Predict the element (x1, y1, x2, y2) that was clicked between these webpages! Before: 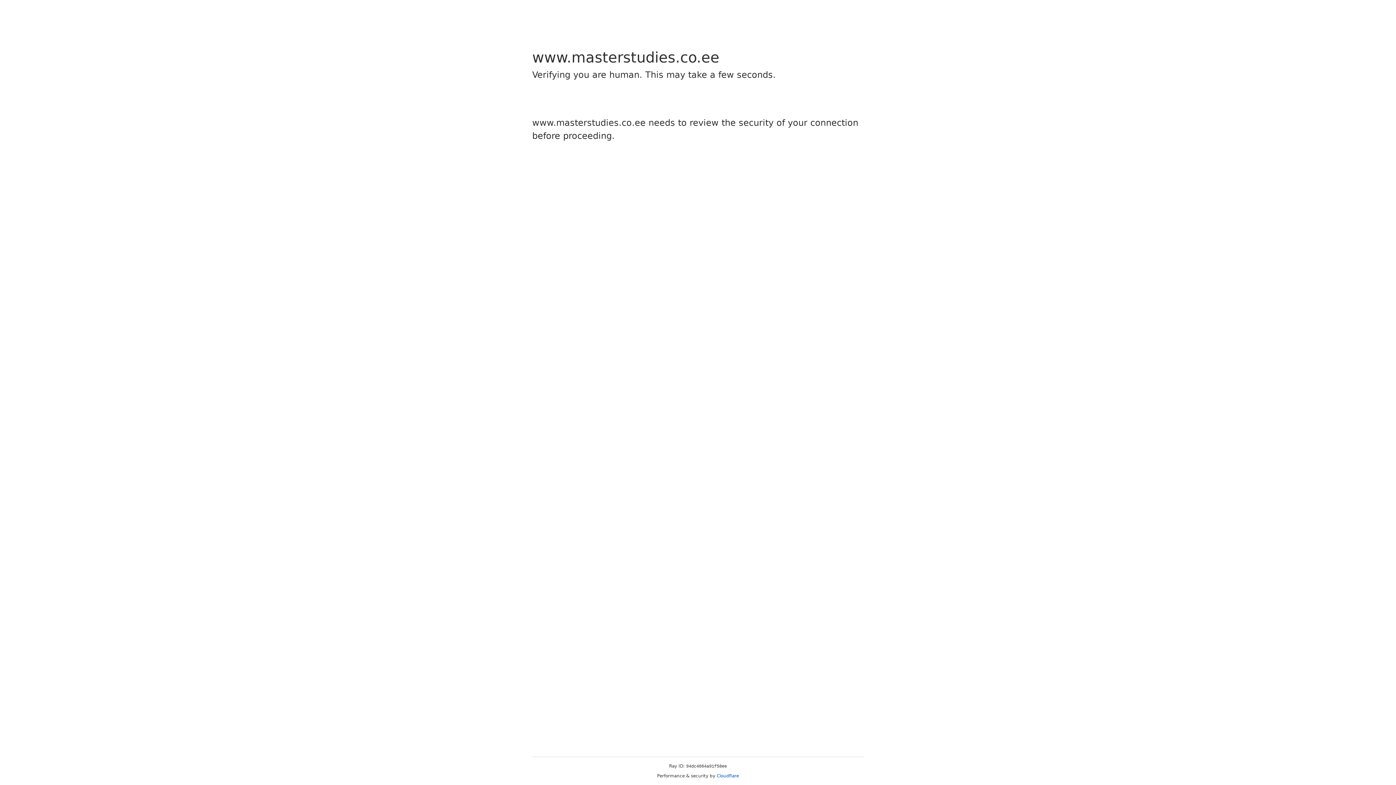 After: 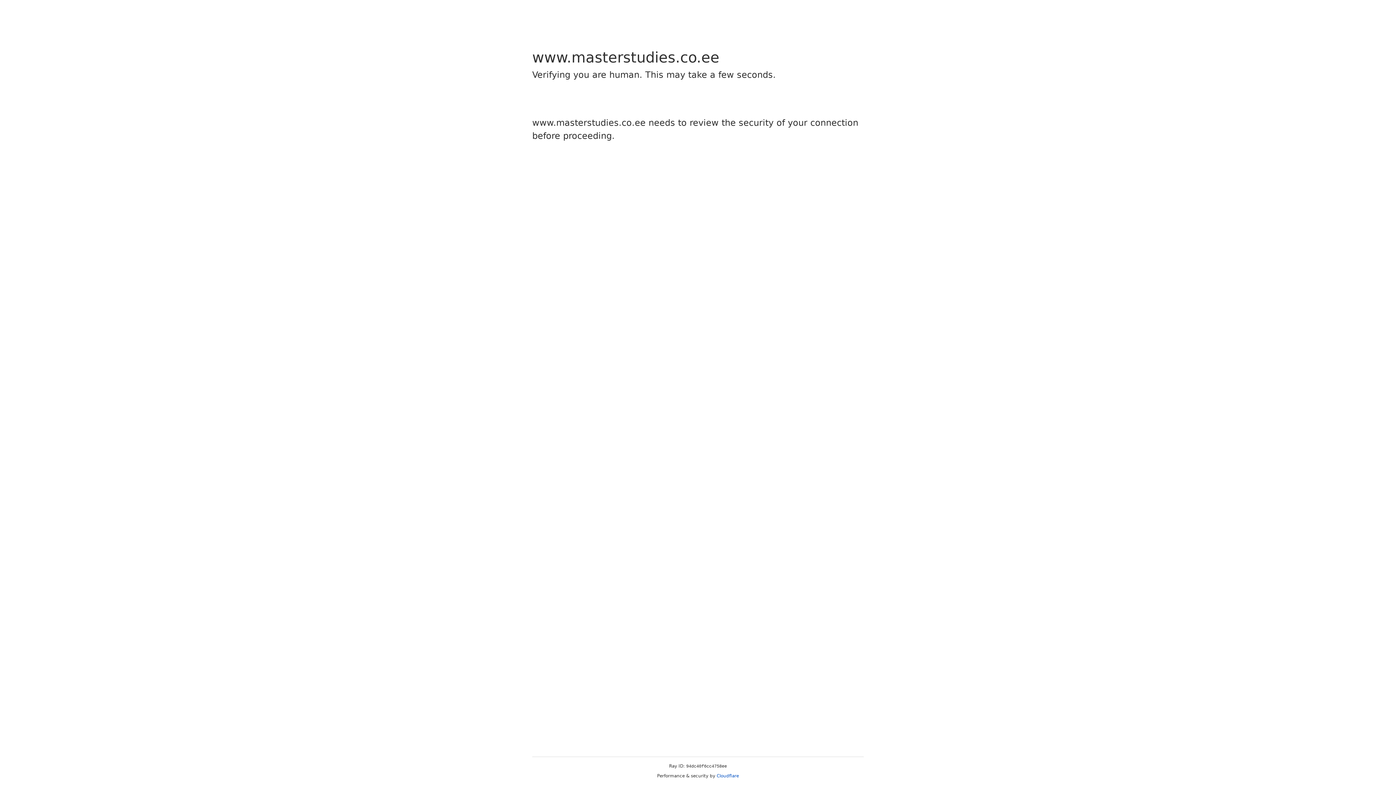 Action: bbox: (716, 773, 739, 778) label: Cloudflare